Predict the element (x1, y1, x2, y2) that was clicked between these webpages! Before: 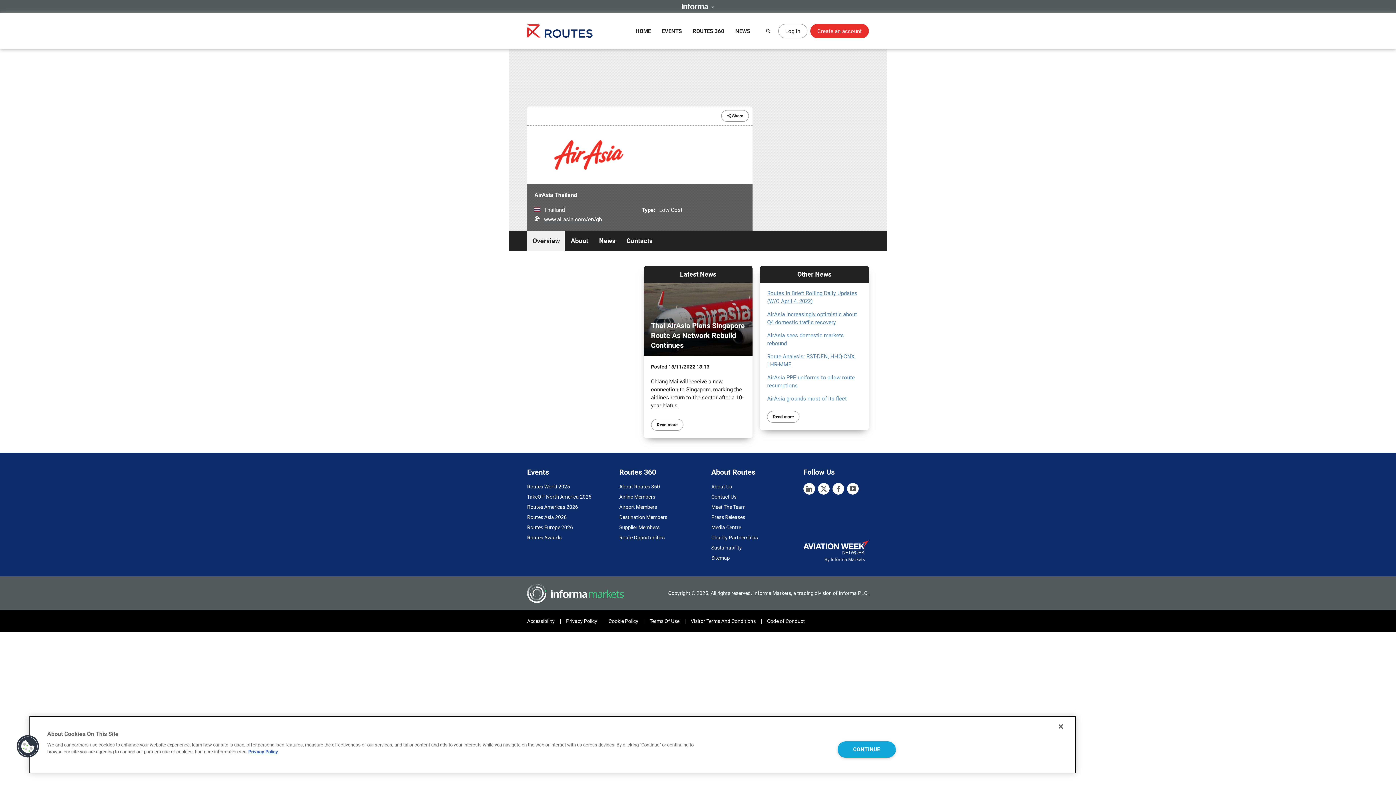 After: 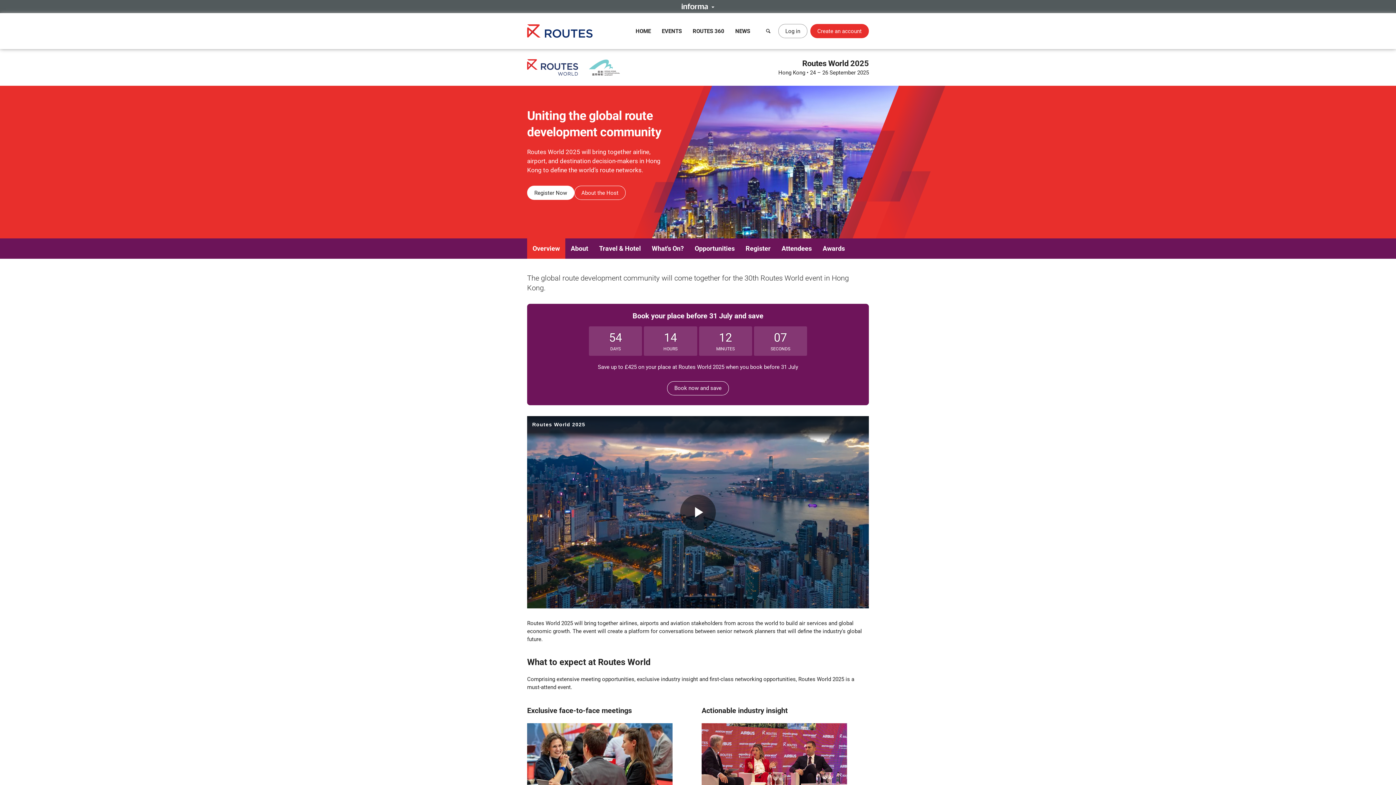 Action: bbox: (527, 484, 570, 489) label: Routes World 2025